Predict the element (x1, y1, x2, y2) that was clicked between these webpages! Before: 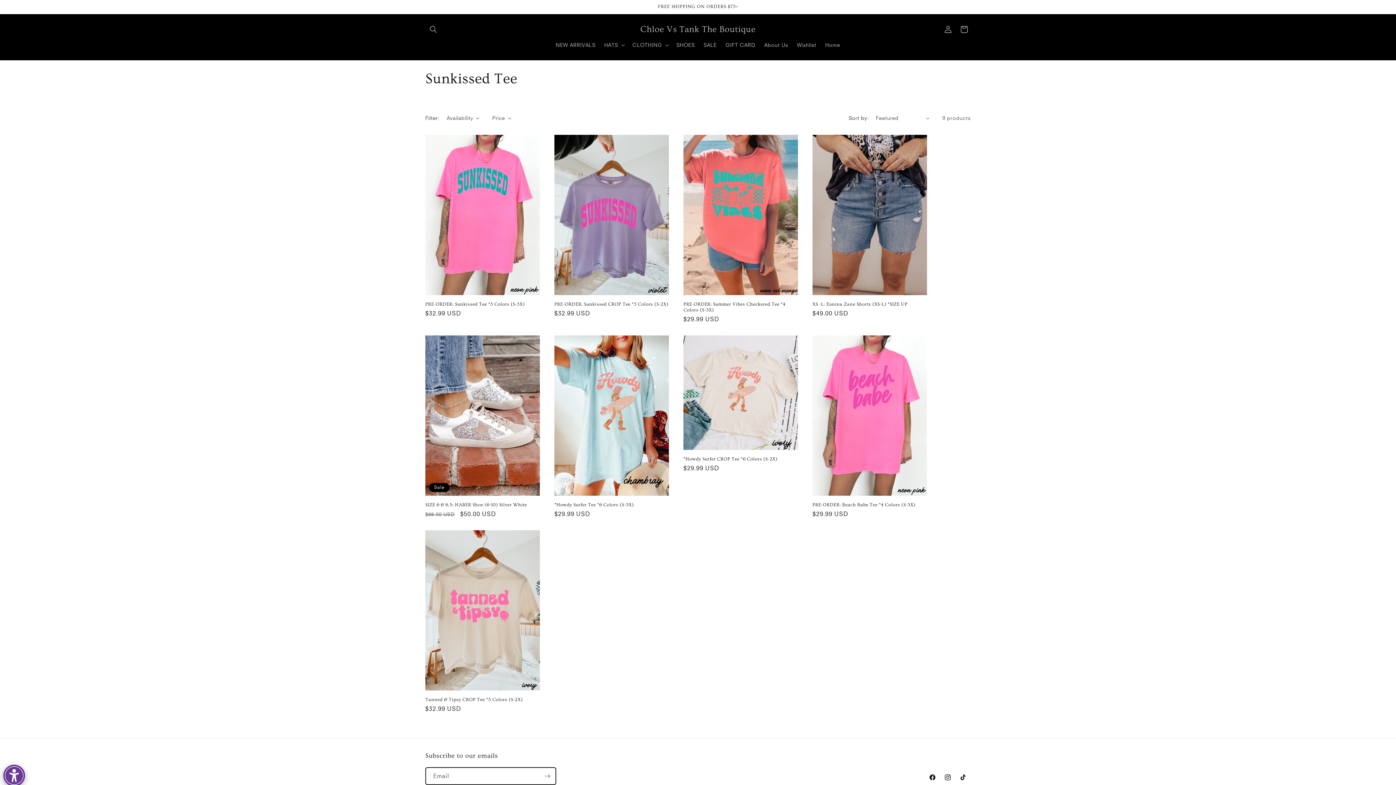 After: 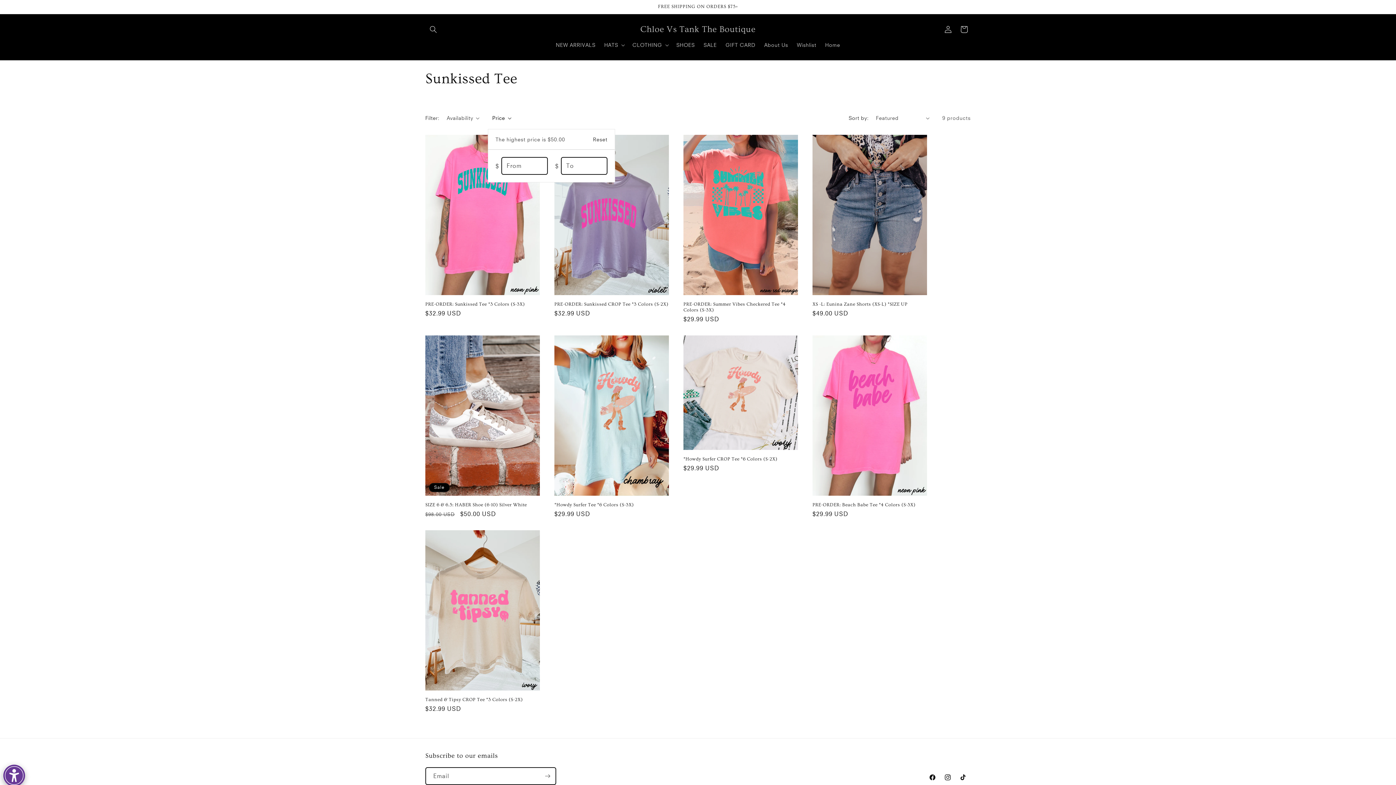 Action: bbox: (492, 114, 511, 121) label: Price